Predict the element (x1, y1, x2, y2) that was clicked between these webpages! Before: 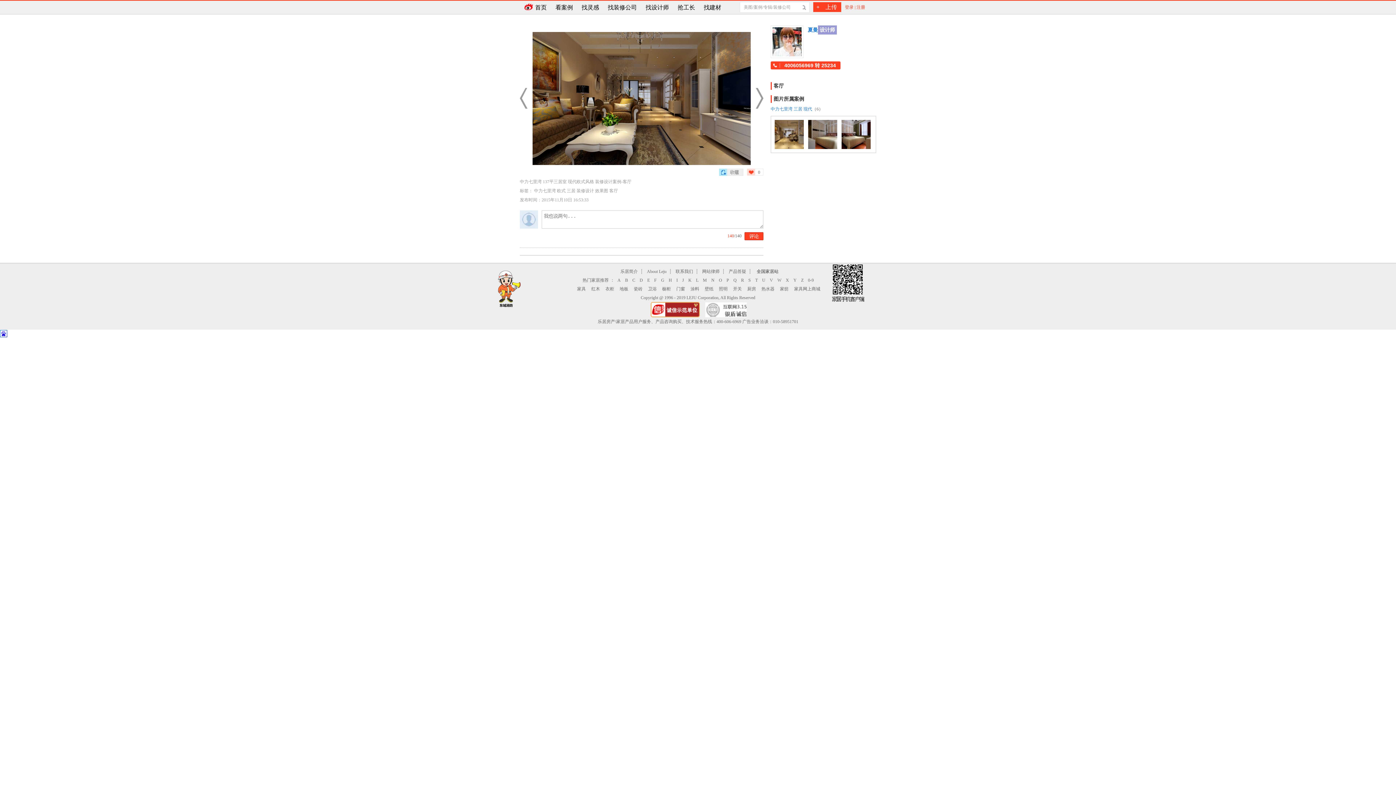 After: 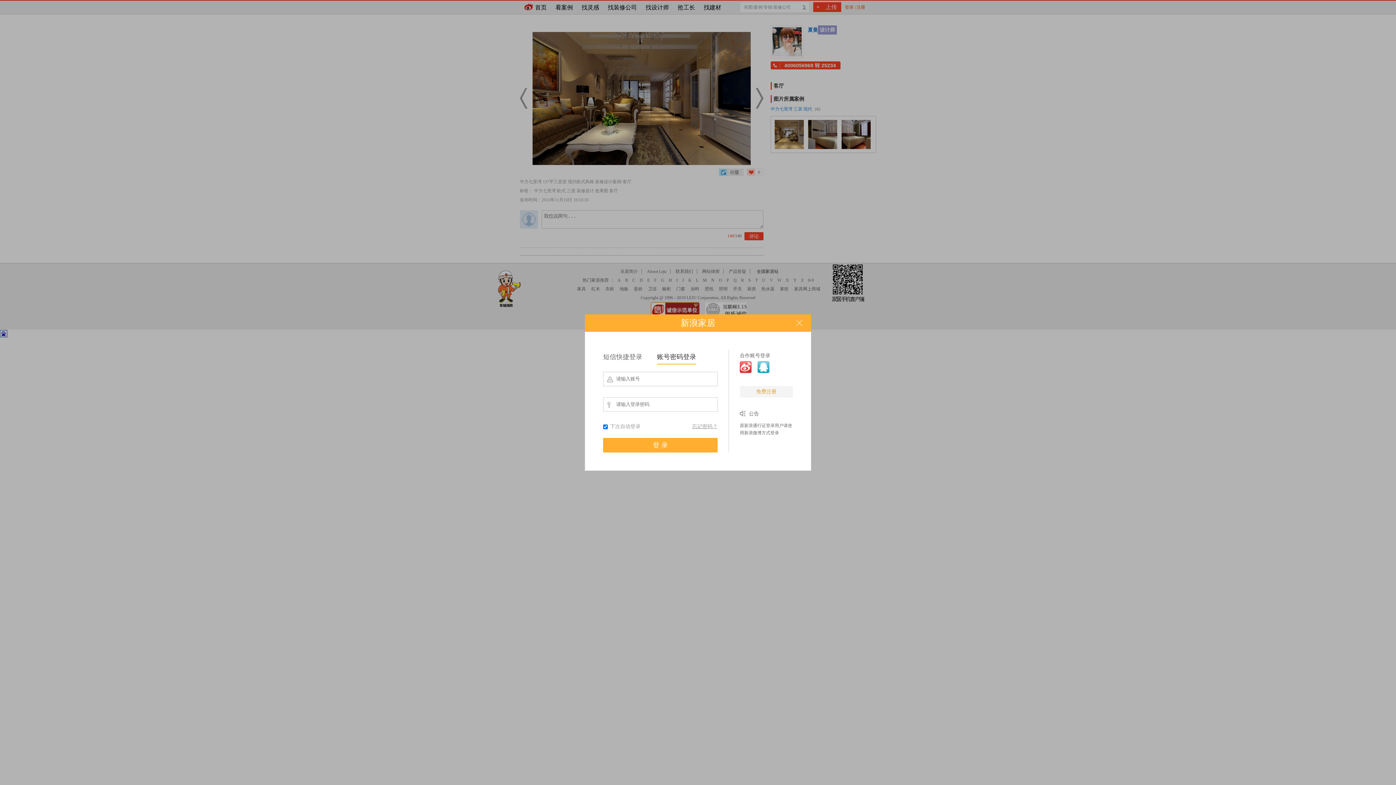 Action: label: 登录 bbox: (845, 4, 853, 9)